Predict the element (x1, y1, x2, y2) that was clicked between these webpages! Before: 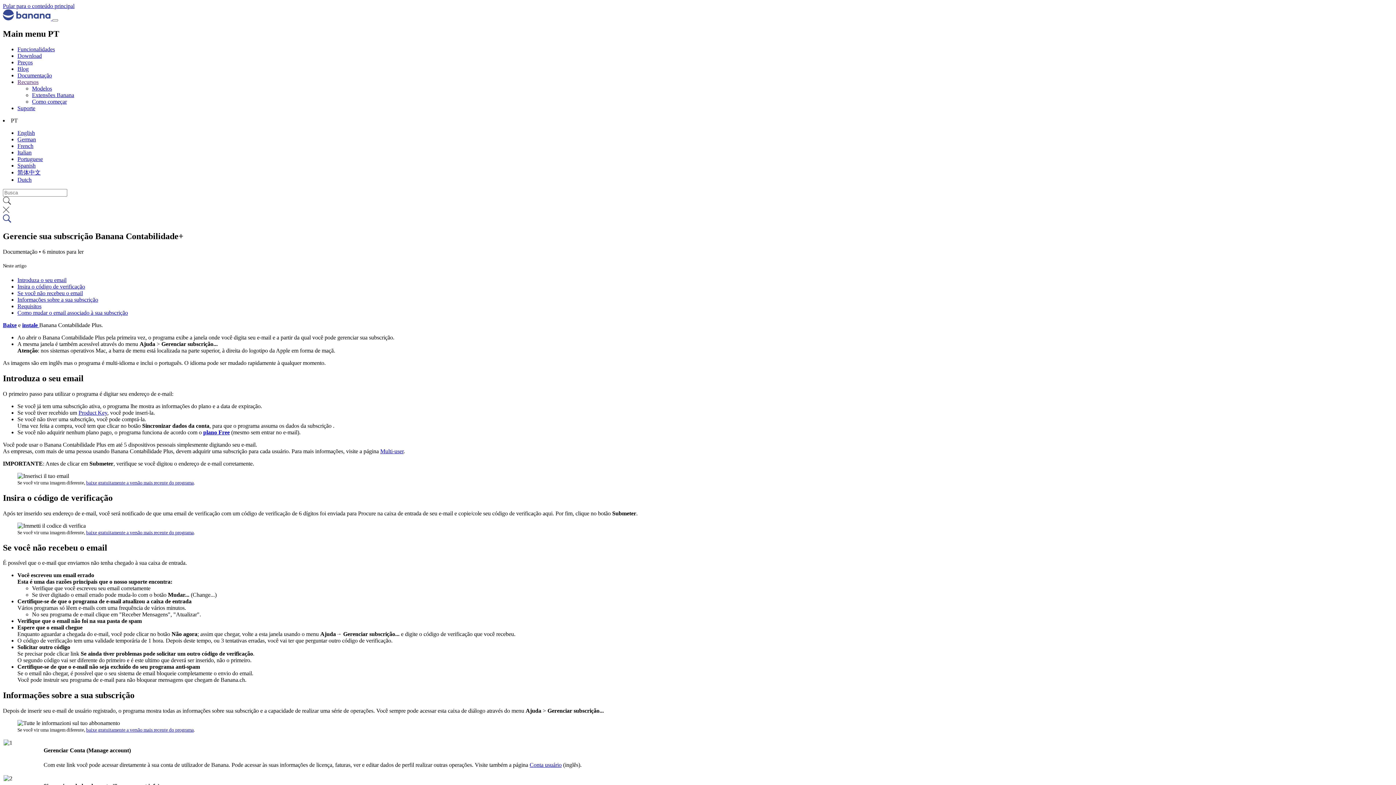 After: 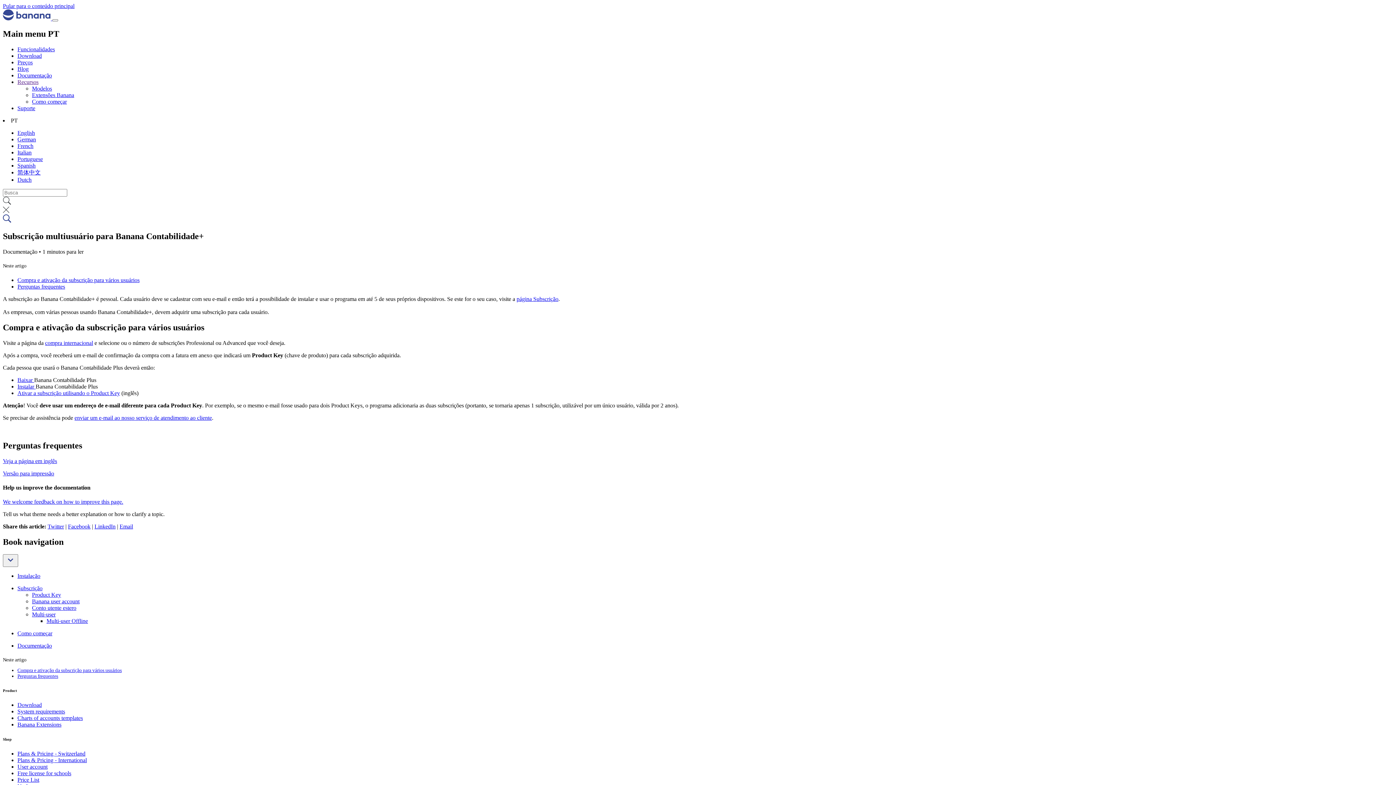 Action: bbox: (380, 448, 403, 454) label: Multi-user